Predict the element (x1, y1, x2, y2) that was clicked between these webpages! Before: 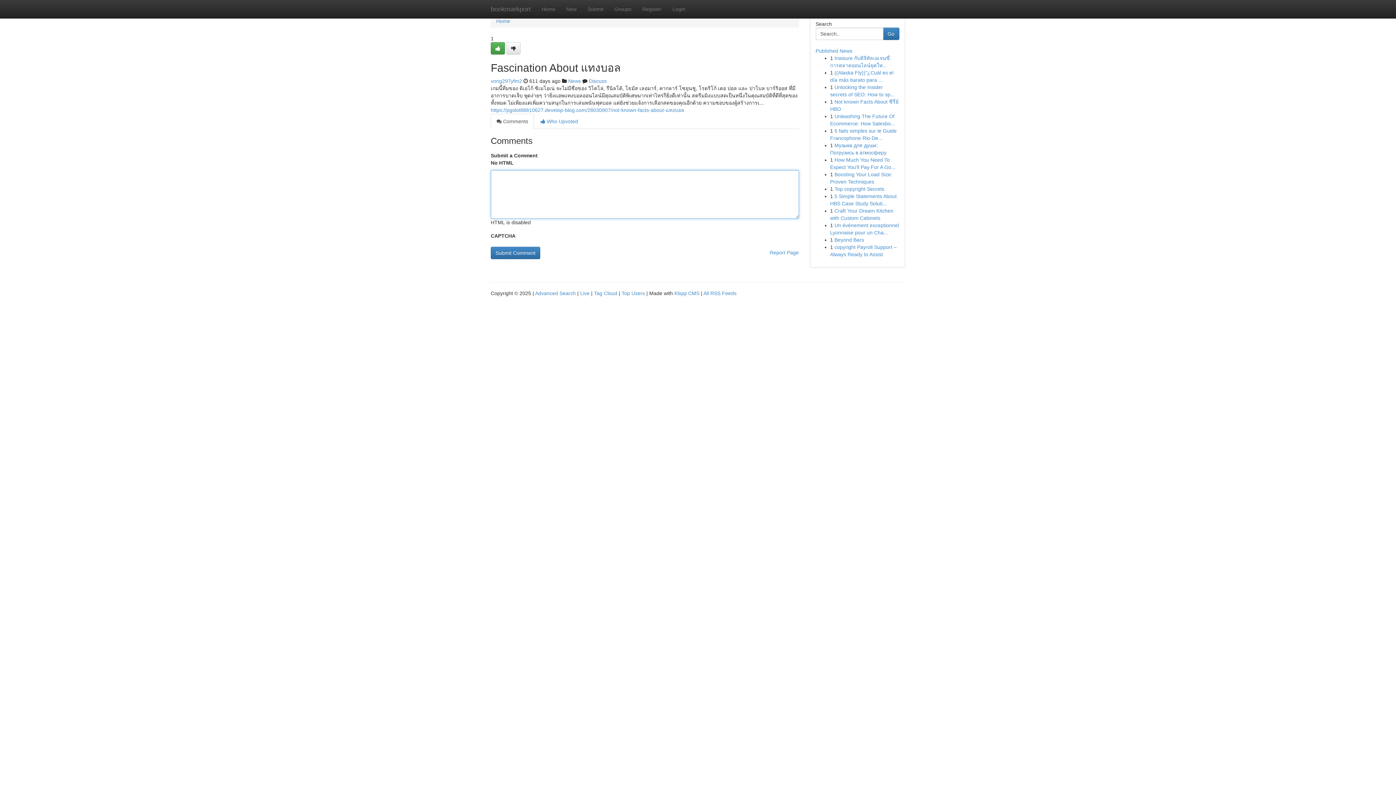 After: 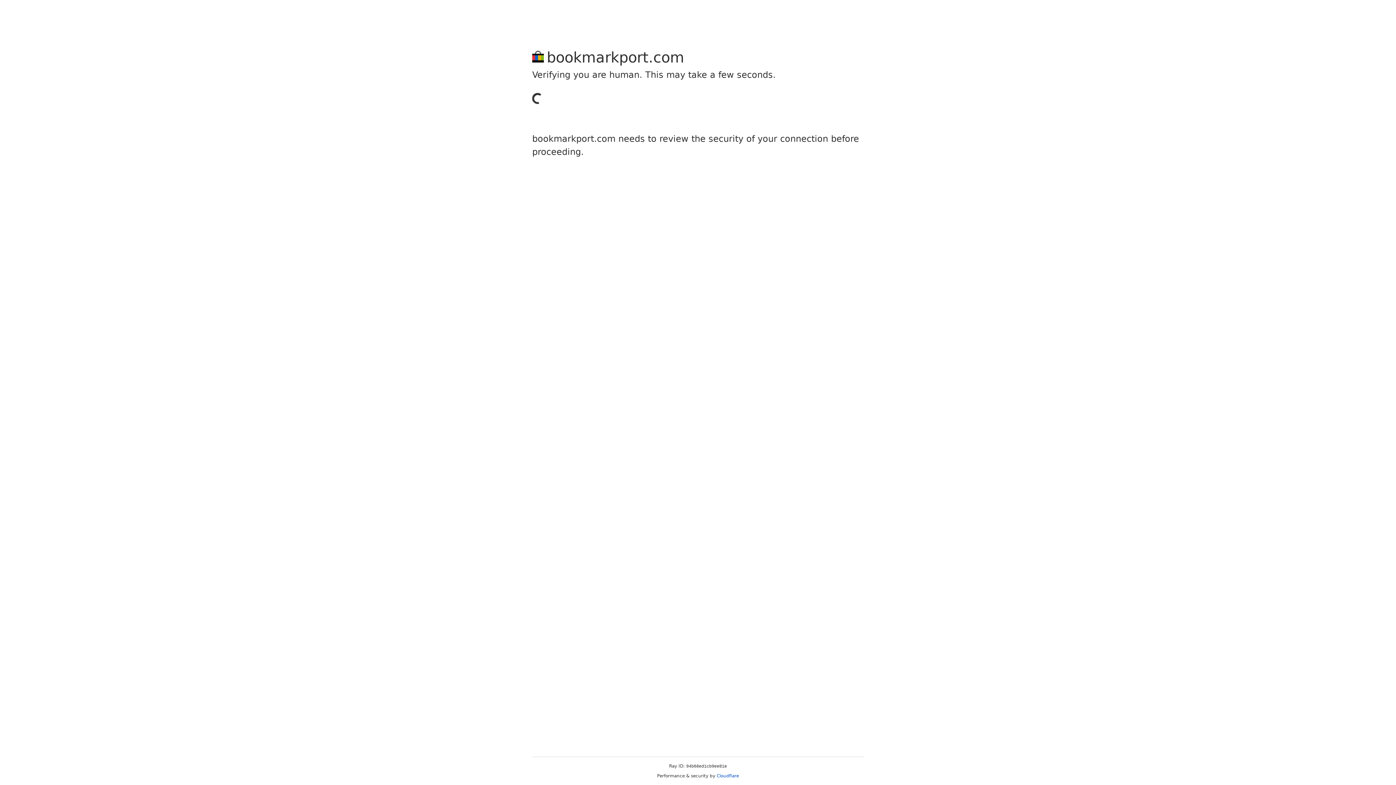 Action: label: Submit bbox: (582, 0, 609, 18)